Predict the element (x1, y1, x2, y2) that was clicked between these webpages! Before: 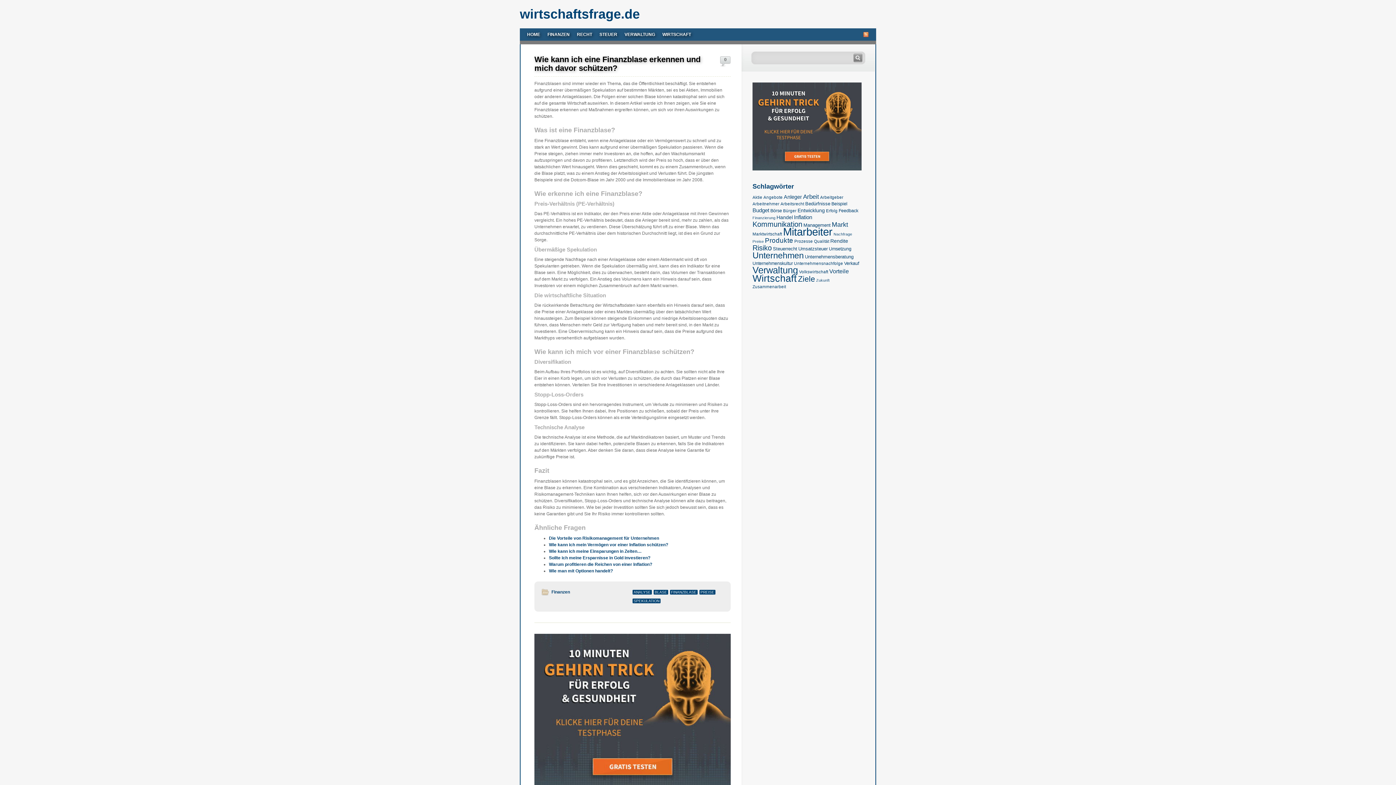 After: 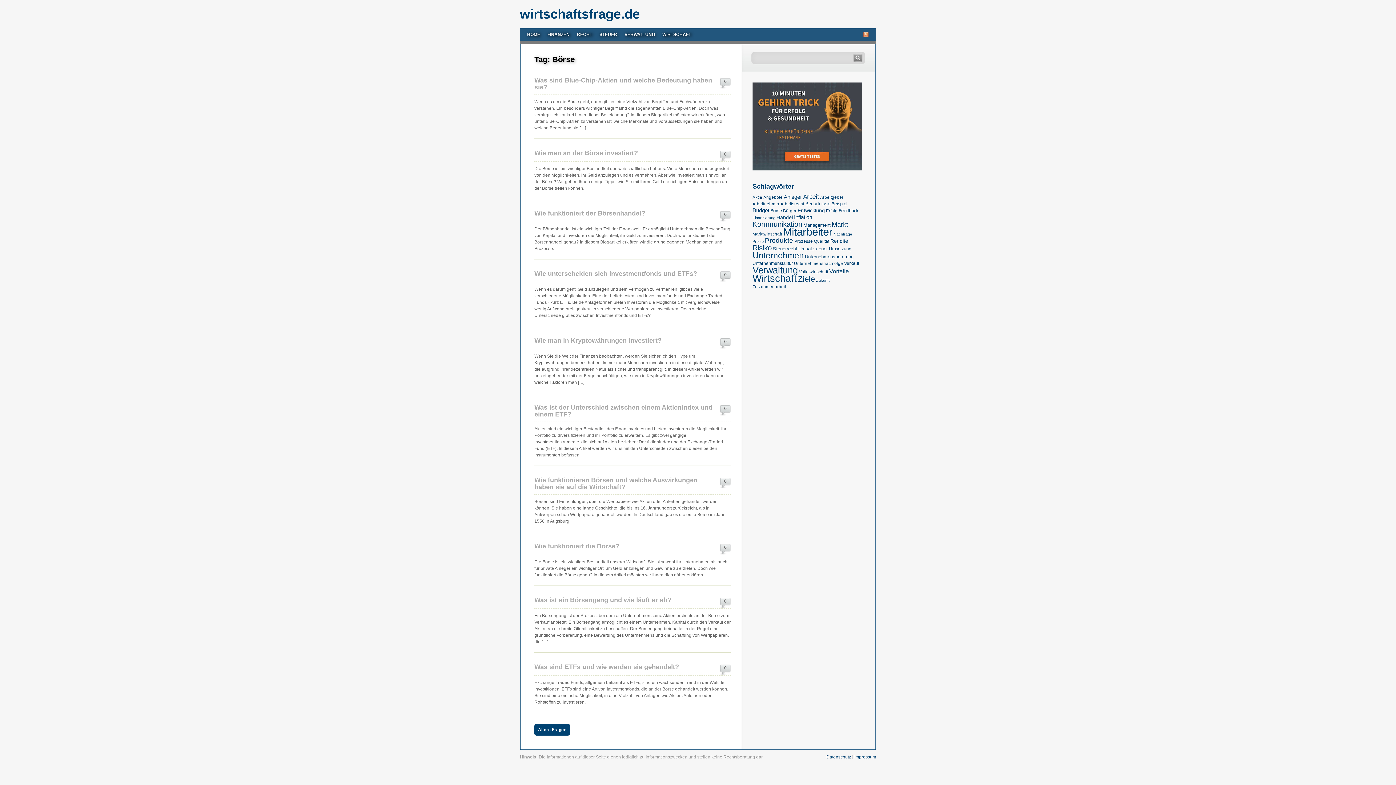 Action: label: Börse (11 Einträge) bbox: (770, 208, 782, 213)